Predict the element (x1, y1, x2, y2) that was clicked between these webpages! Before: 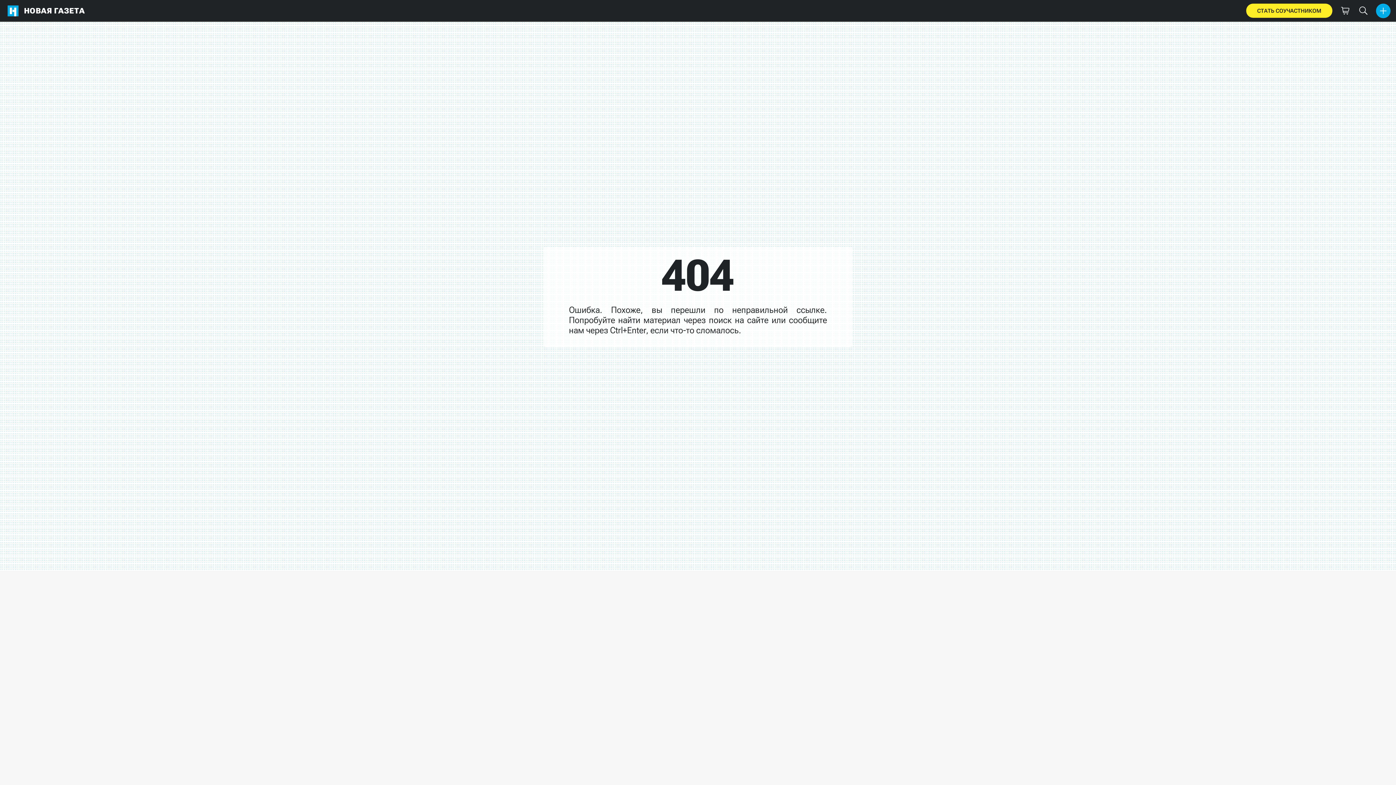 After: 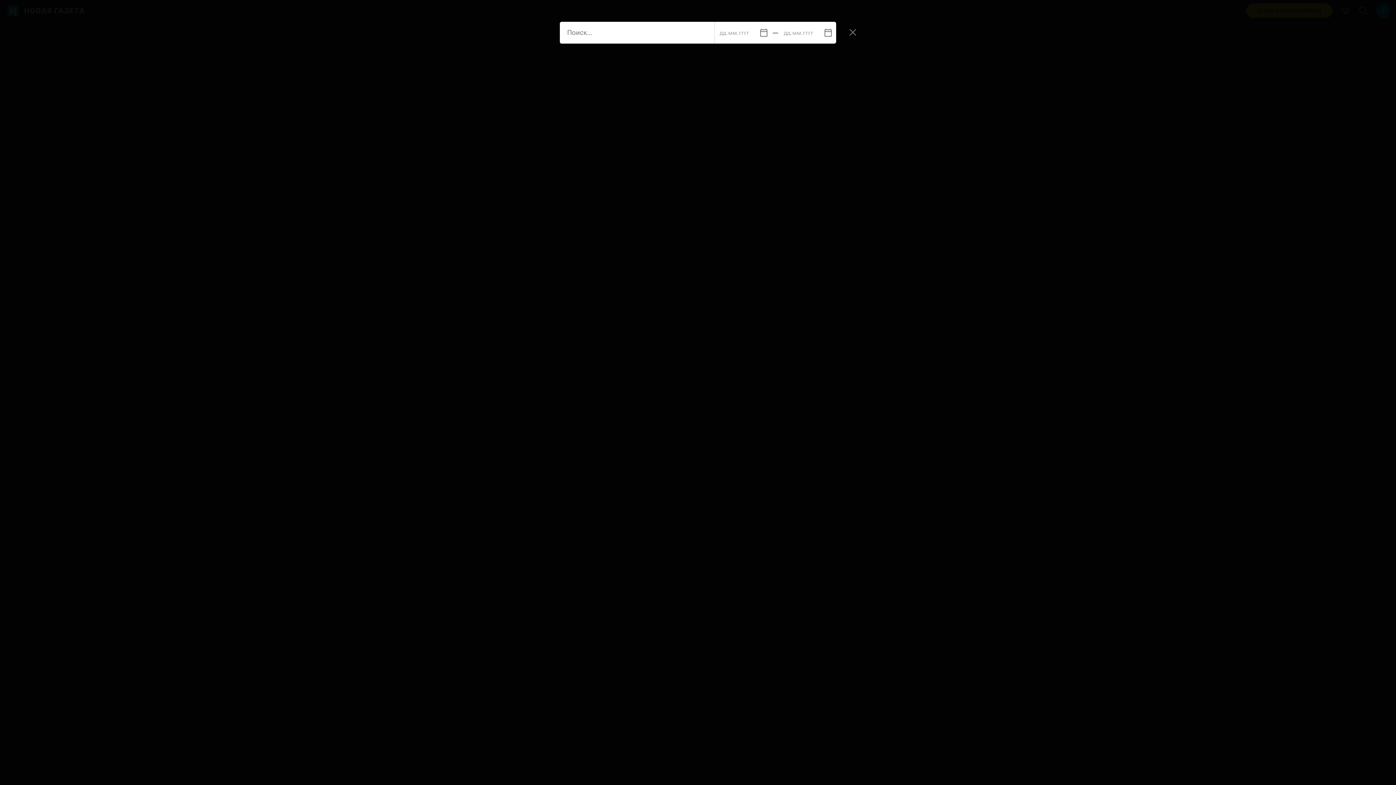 Action: bbox: (1354, 0, 1372, 21)